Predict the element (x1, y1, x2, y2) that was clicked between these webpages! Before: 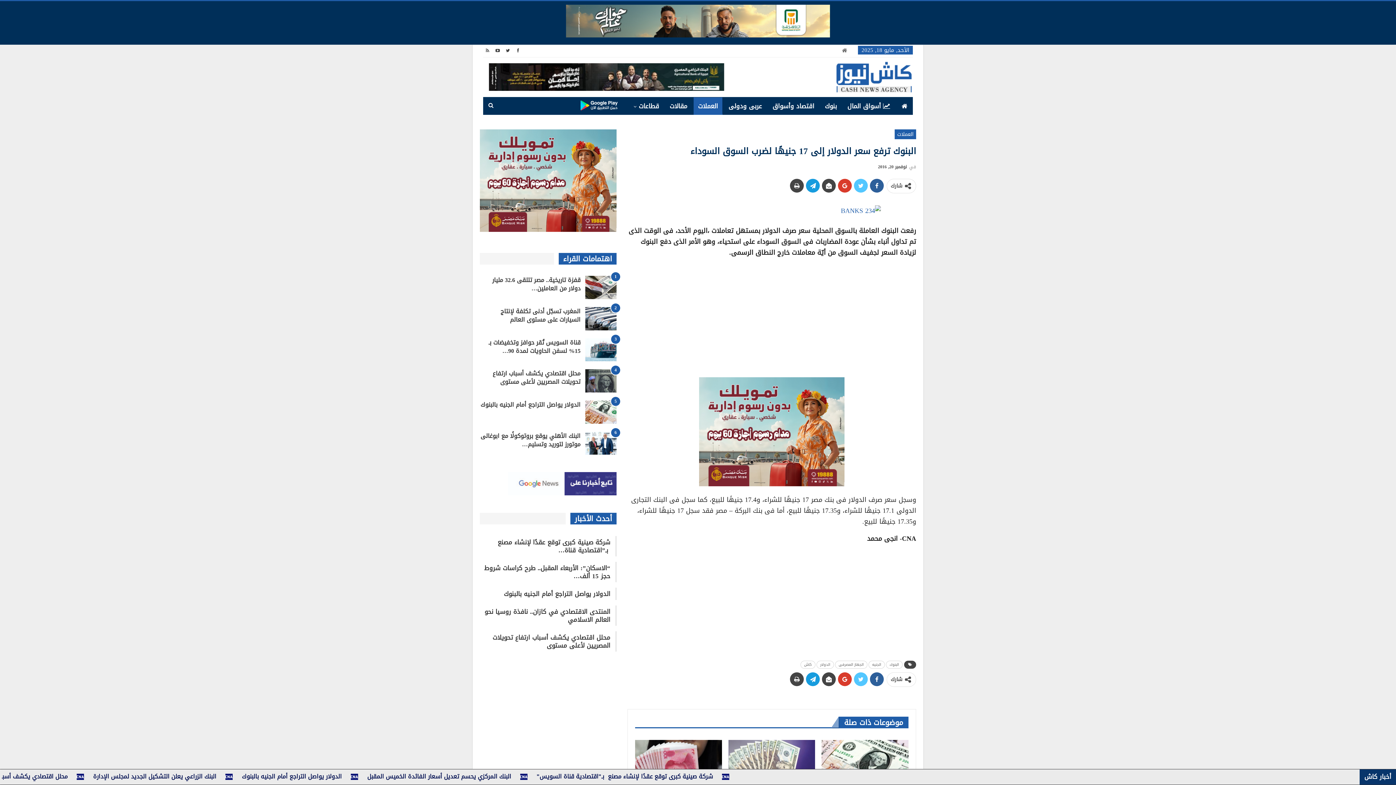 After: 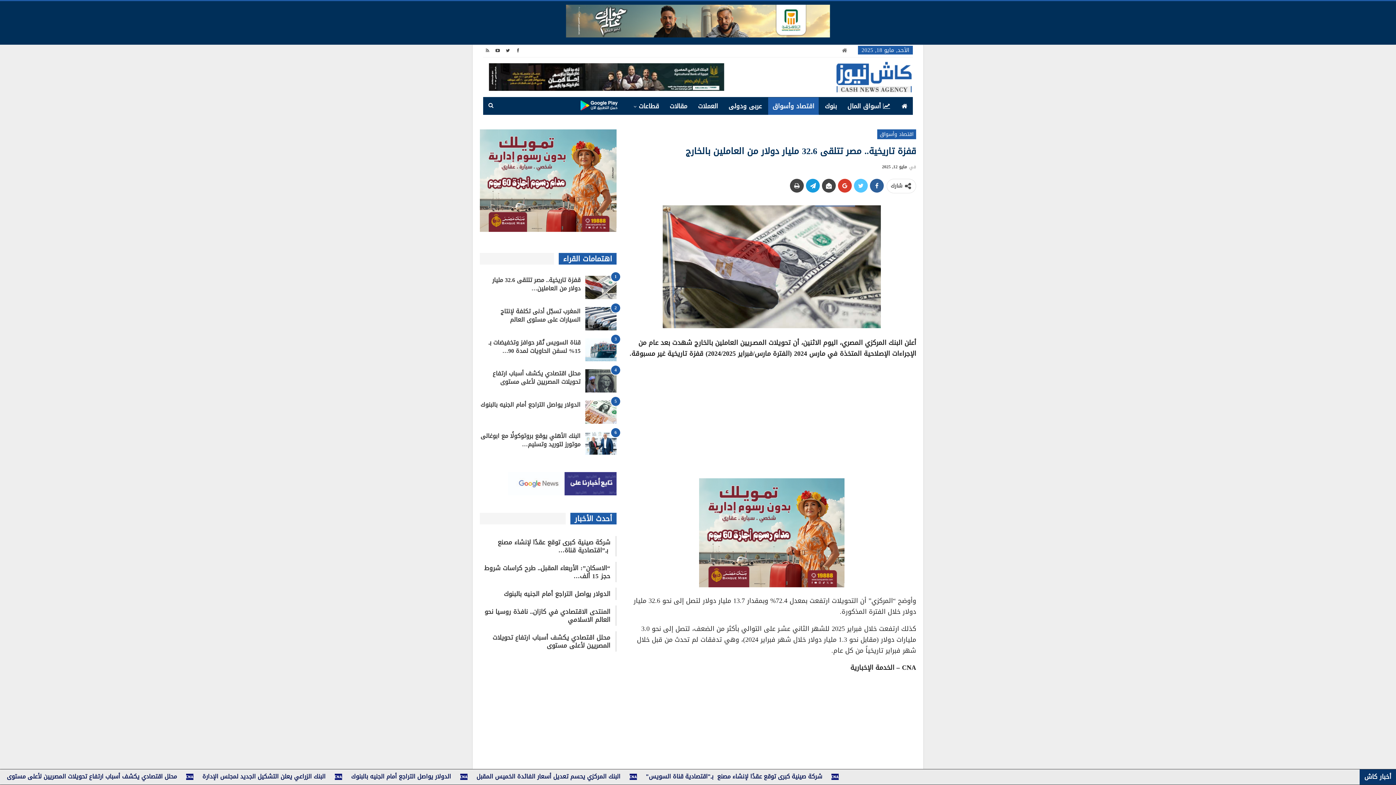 Action: label: قفزة تاريخية.. مصر تتلقى 32.6 مليار دولار من العاملين… bbox: (492, 274, 580, 294)